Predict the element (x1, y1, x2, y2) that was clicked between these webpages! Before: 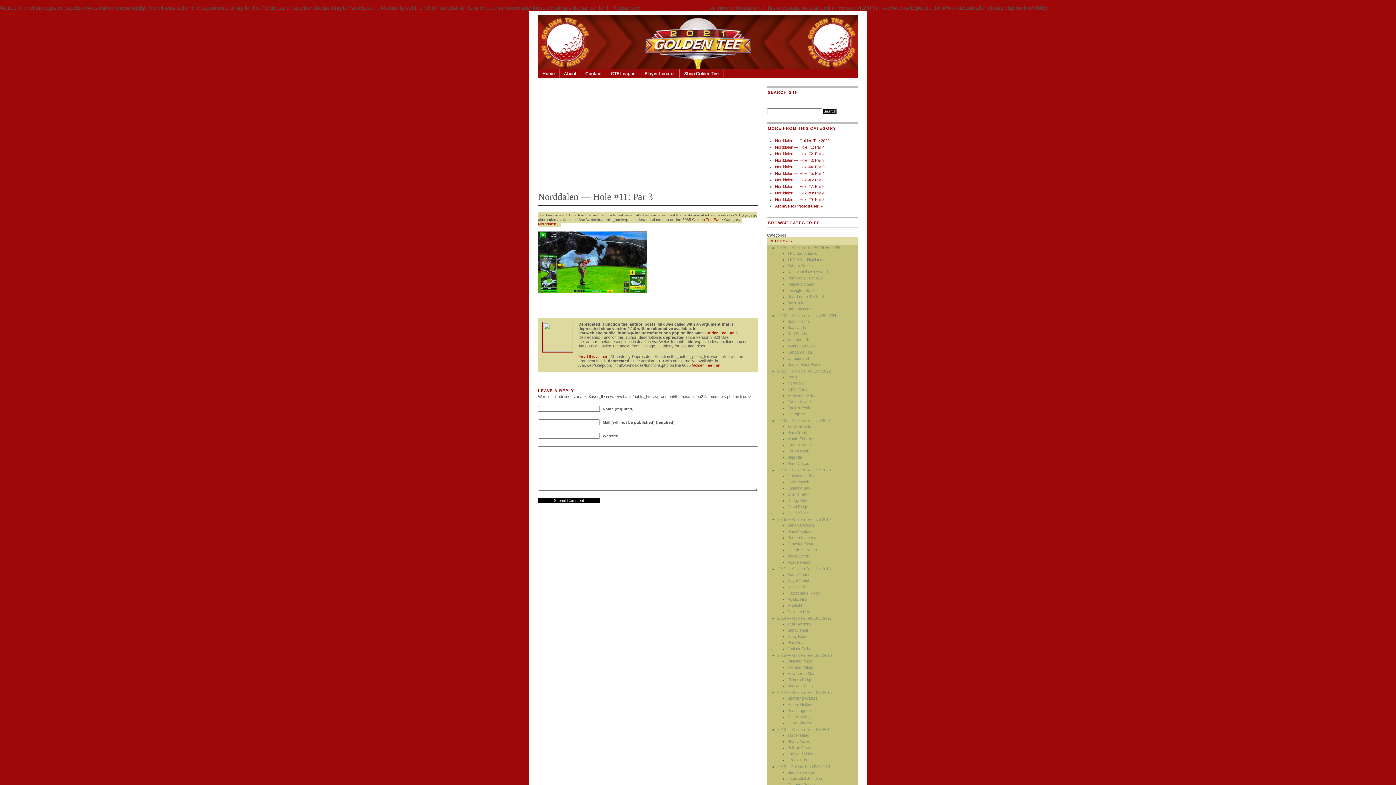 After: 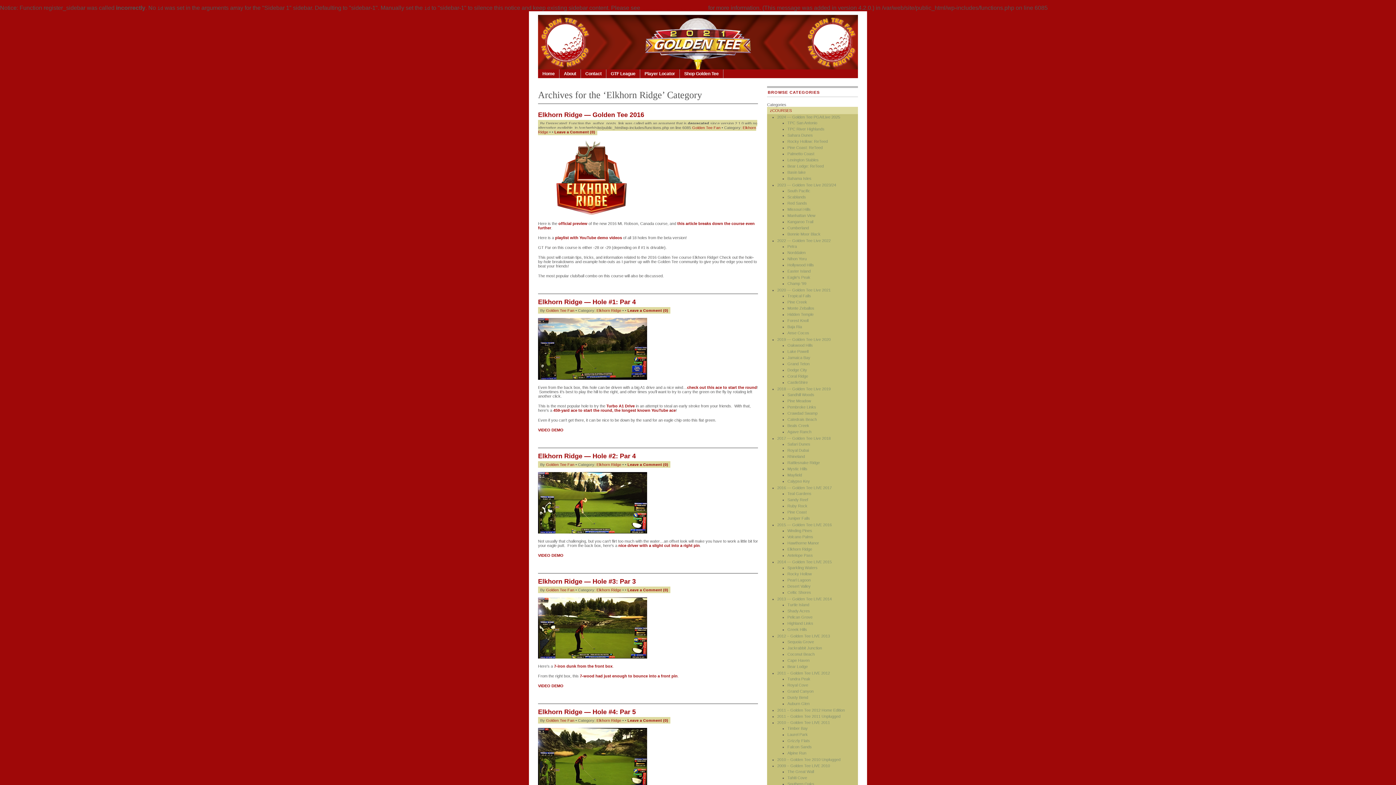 Action: label: Elkhorn Ridge bbox: (787, 677, 858, 682)